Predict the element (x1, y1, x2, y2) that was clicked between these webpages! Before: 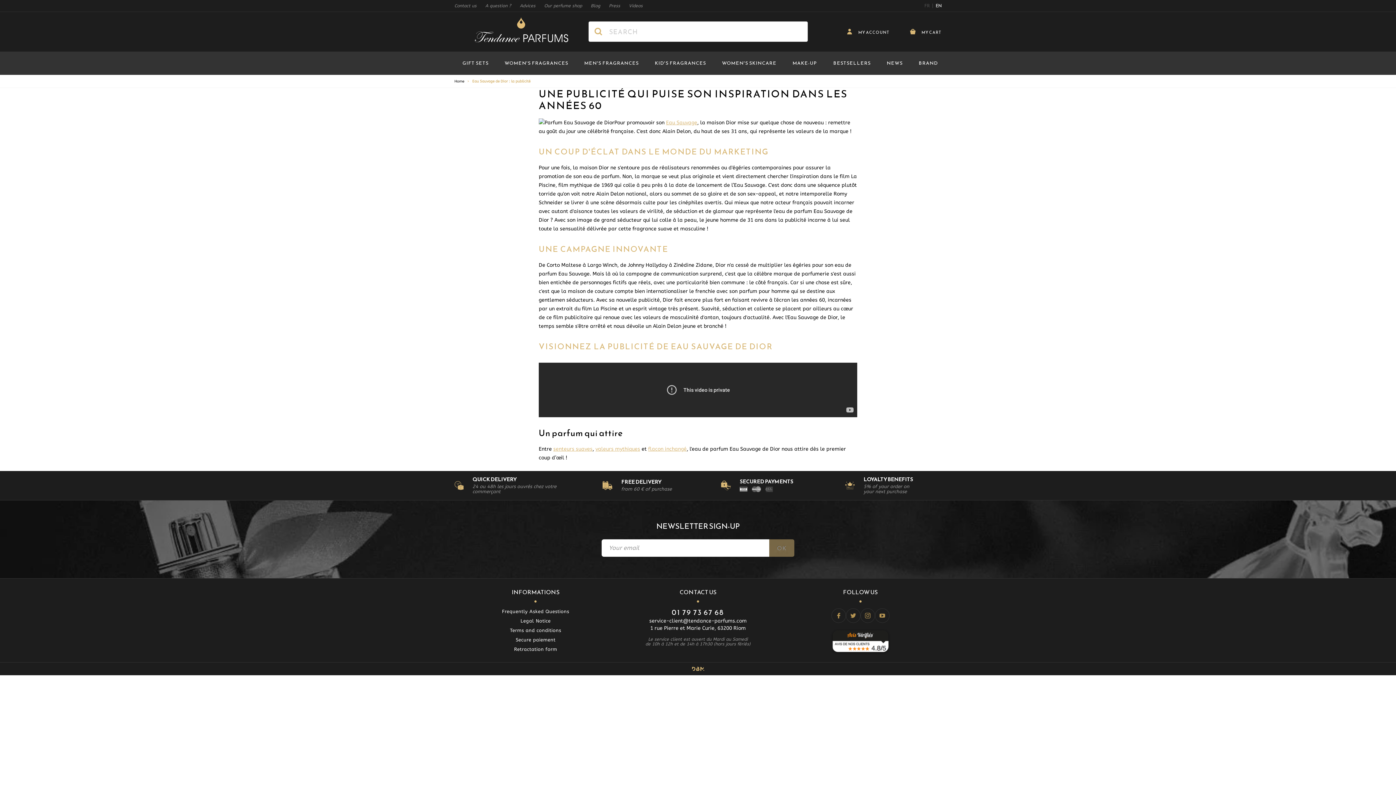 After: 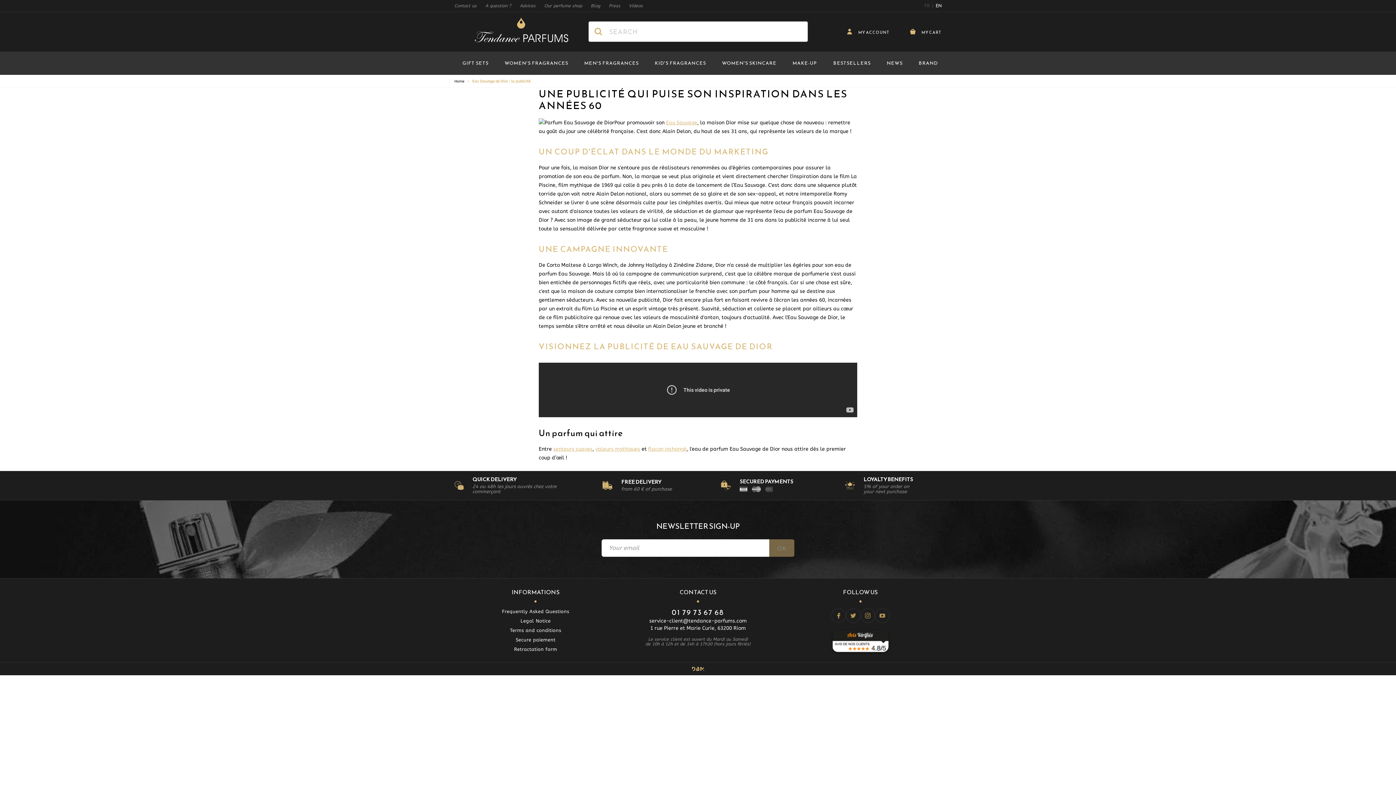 Action: label: Eau Sauvage de Dior : la publicité bbox: (472, 79, 530, 83)